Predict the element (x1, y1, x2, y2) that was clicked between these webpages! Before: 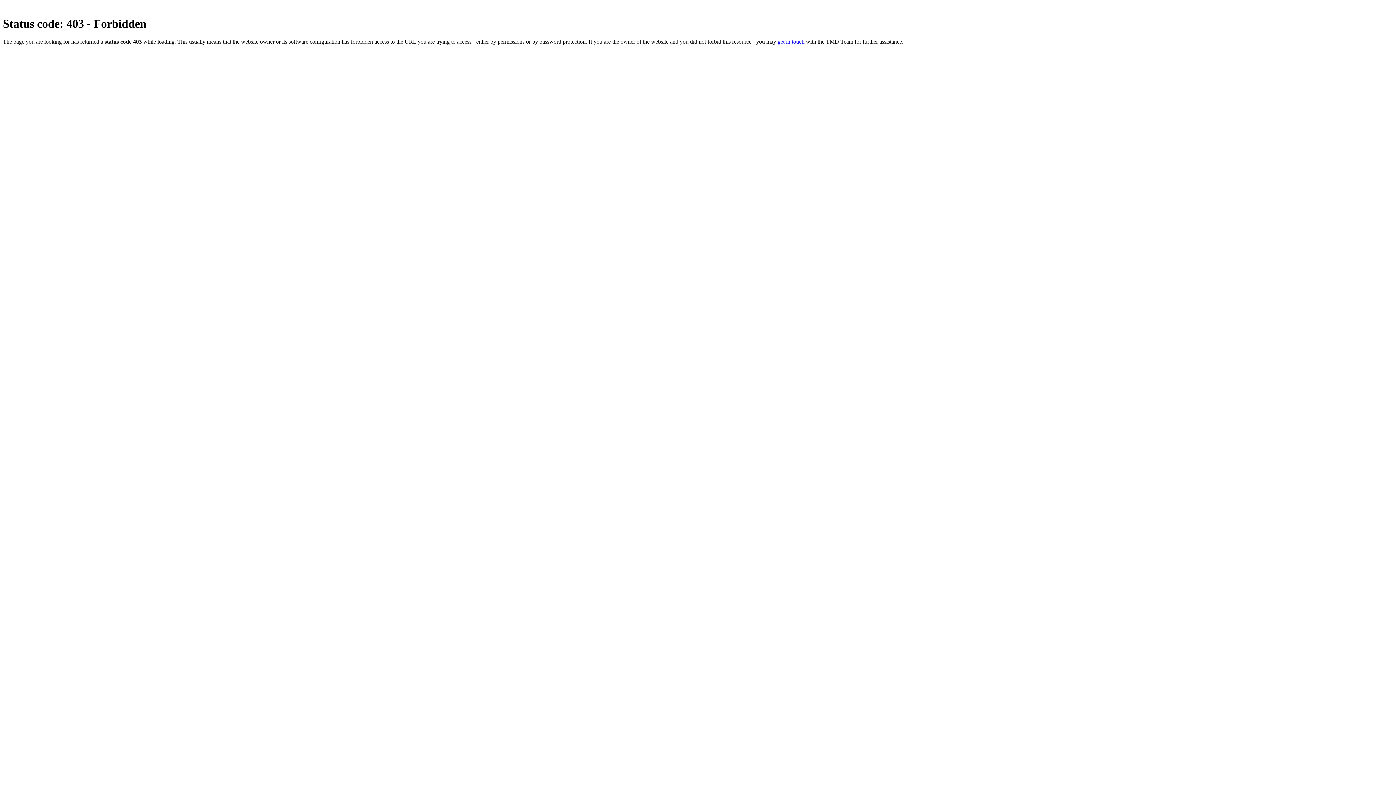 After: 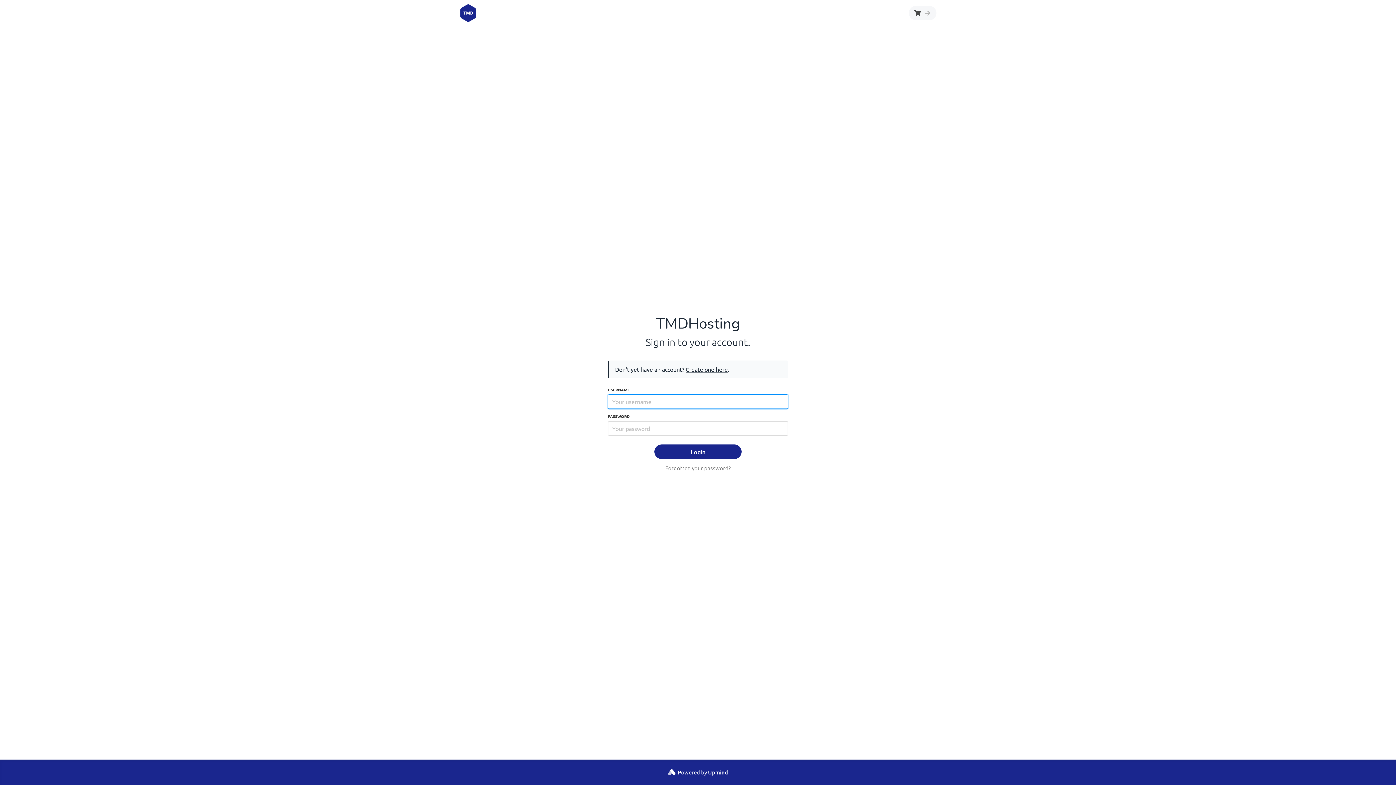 Action: bbox: (777, 38, 804, 44) label: get in touch